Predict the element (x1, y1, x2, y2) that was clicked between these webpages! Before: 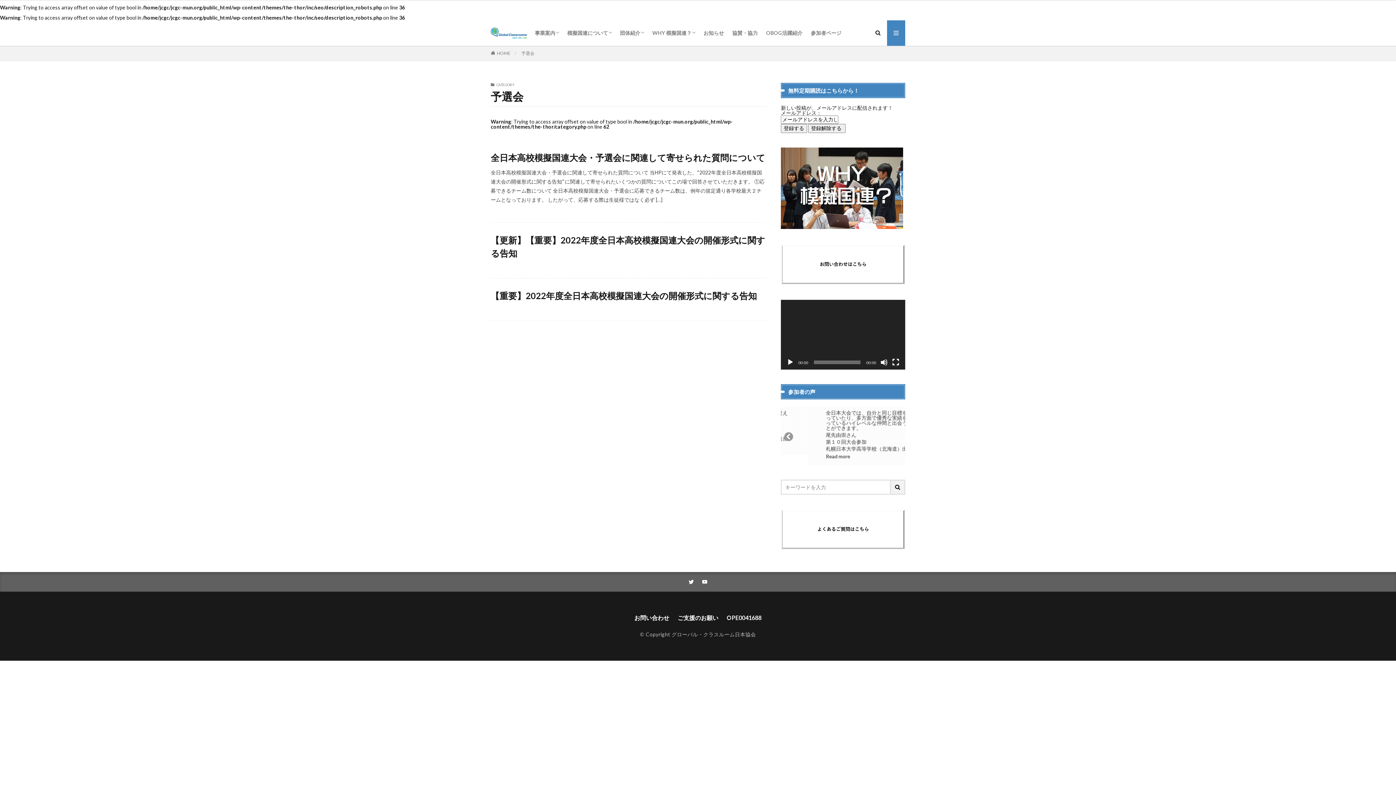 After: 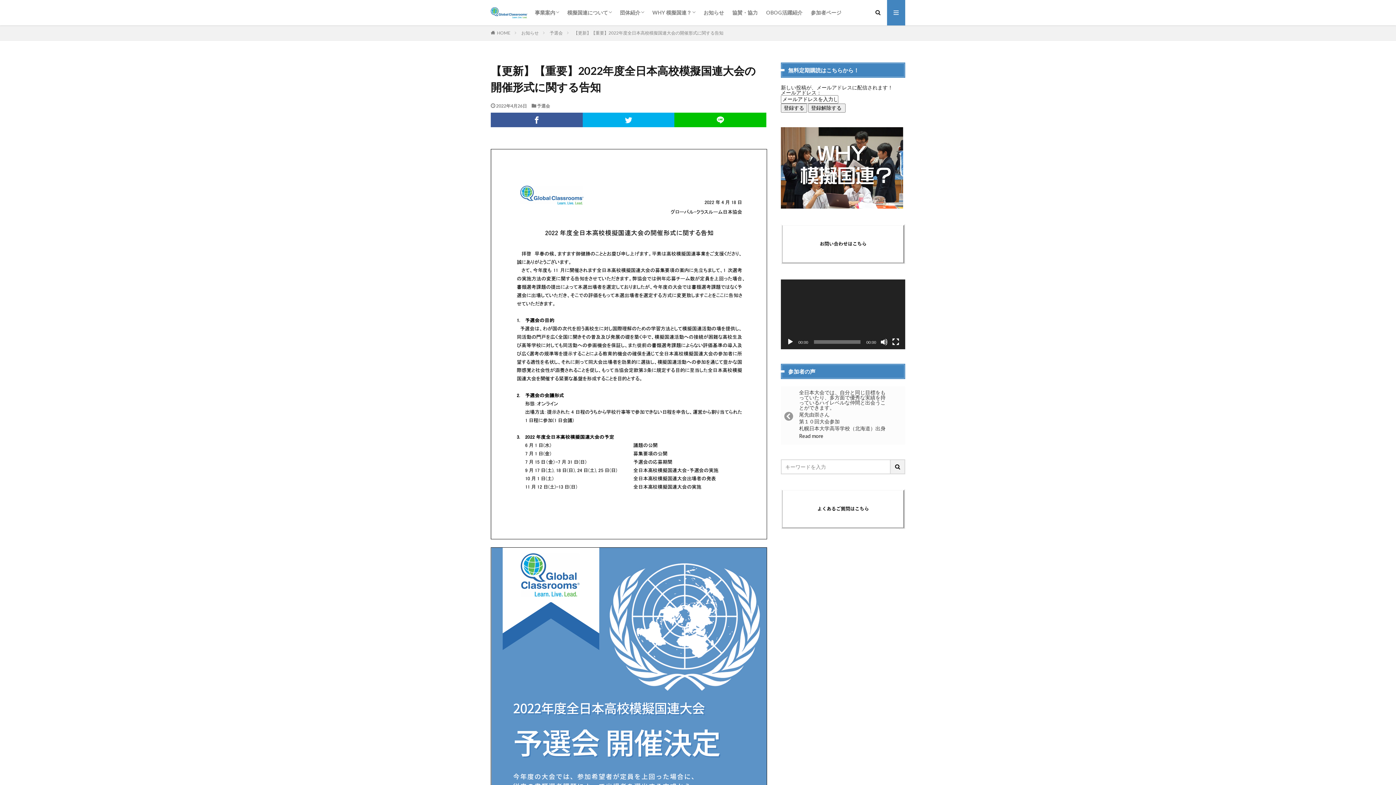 Action: label: 【更新】【重要】2022年度全日本高校模擬国連大会の開催形式に関する告知 bbox: (490, 233, 766, 260)